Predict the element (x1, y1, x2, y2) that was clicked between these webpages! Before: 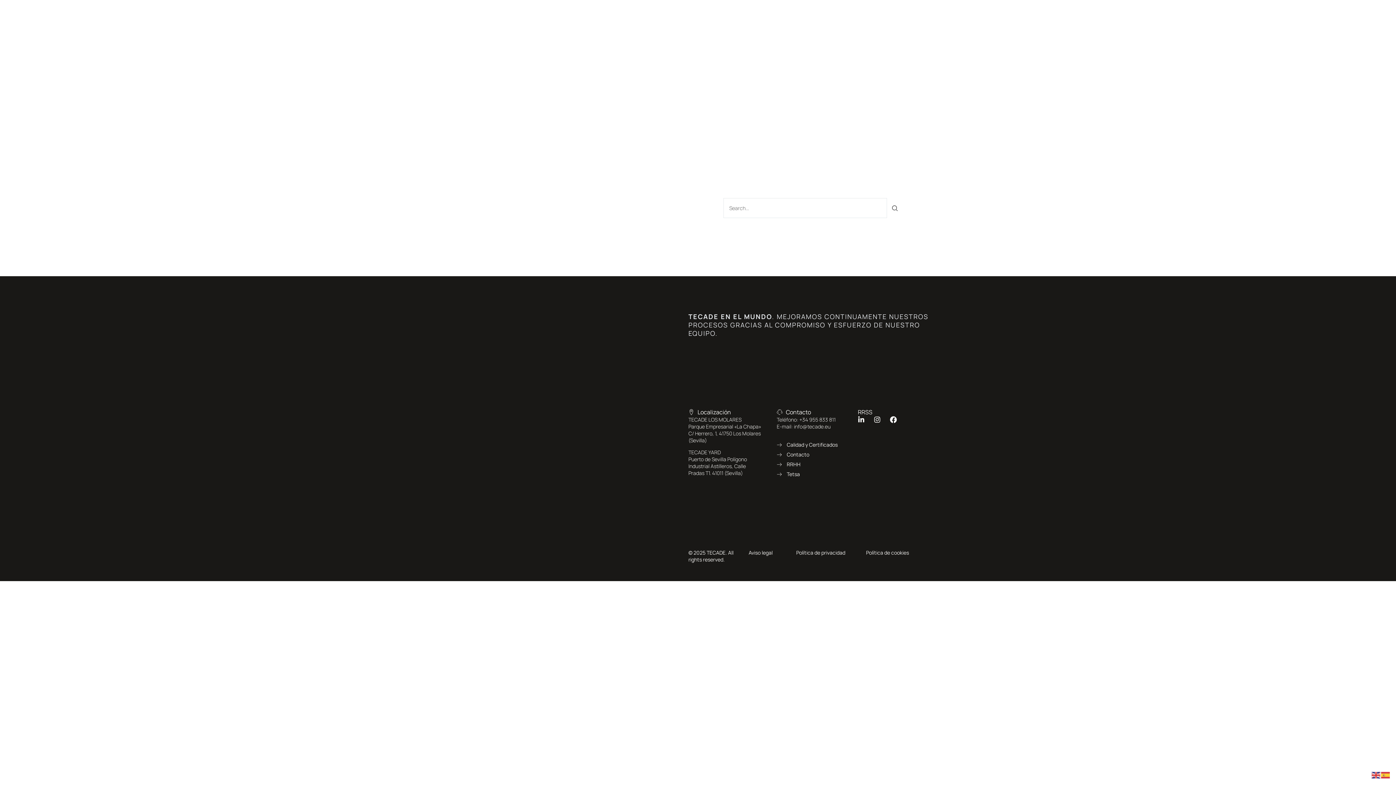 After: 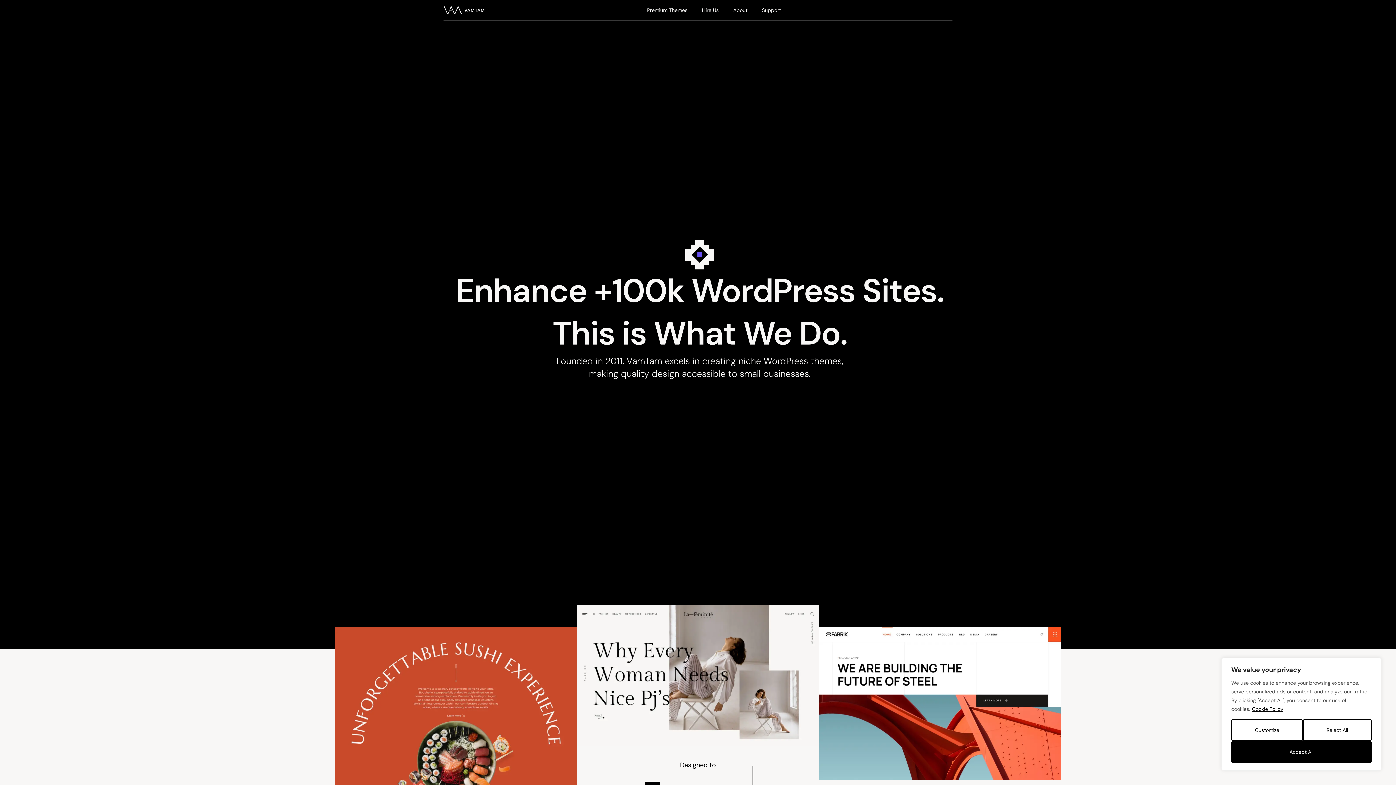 Action: label: © 2025 TECADE. All rights reserved. bbox: (688, 549, 733, 563)